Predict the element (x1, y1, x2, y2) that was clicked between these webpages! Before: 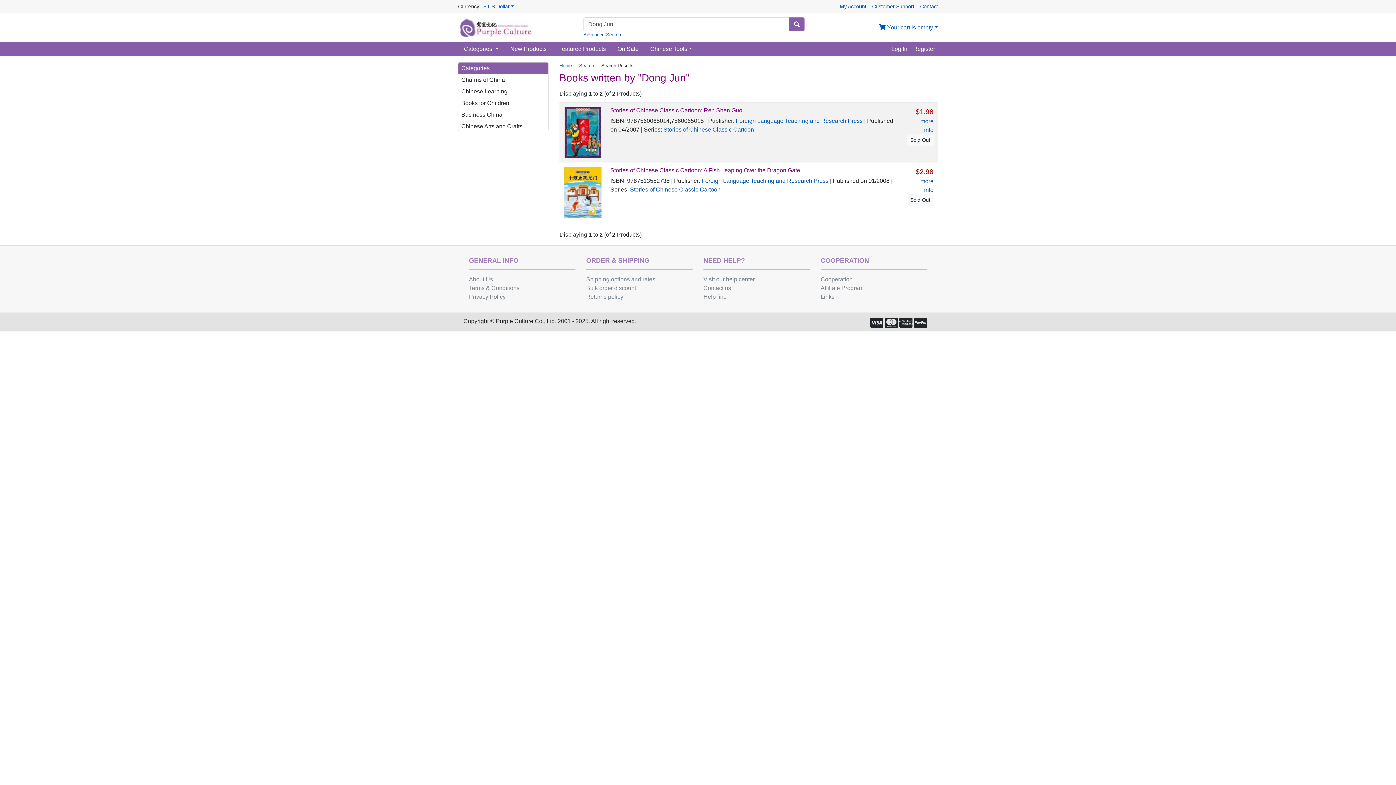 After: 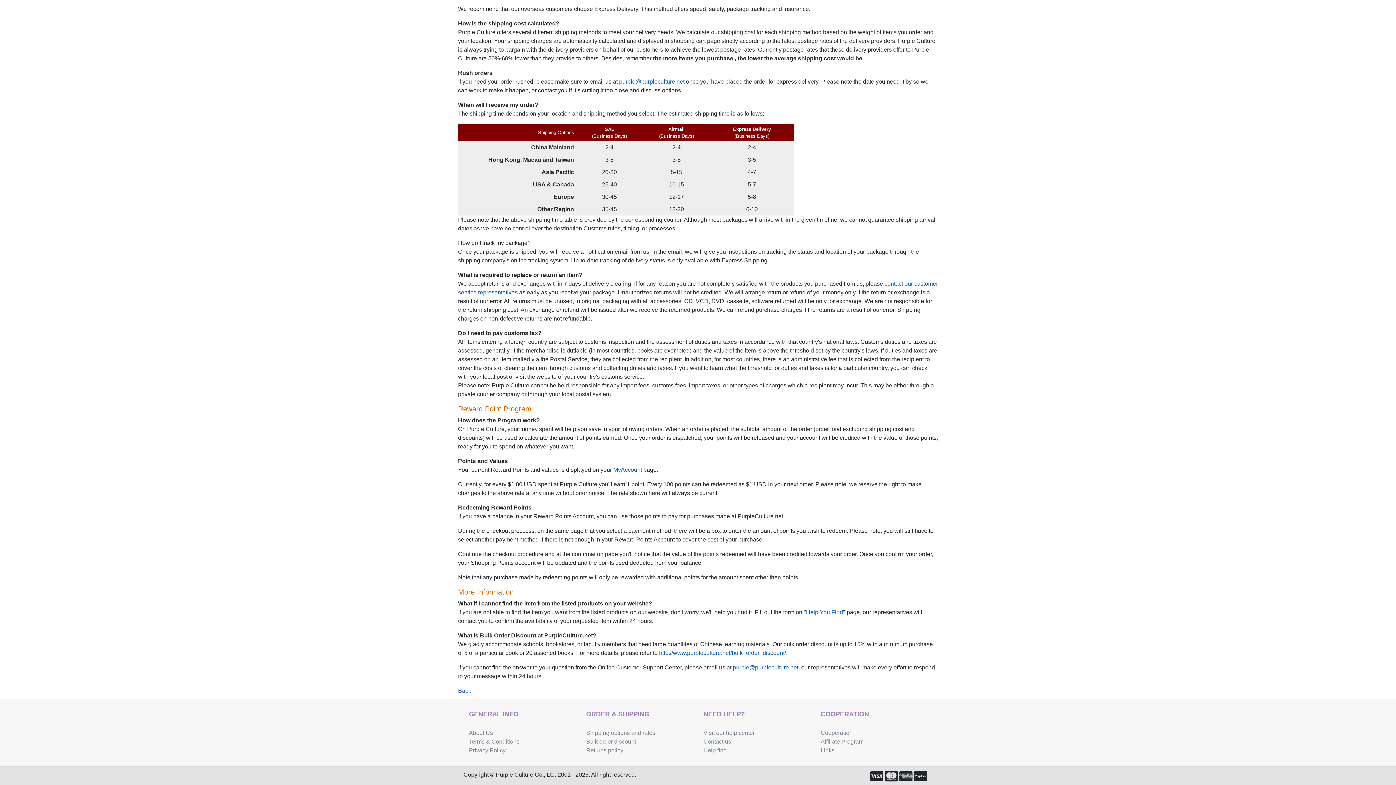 Action: bbox: (586, 293, 623, 301) label: Returns policy